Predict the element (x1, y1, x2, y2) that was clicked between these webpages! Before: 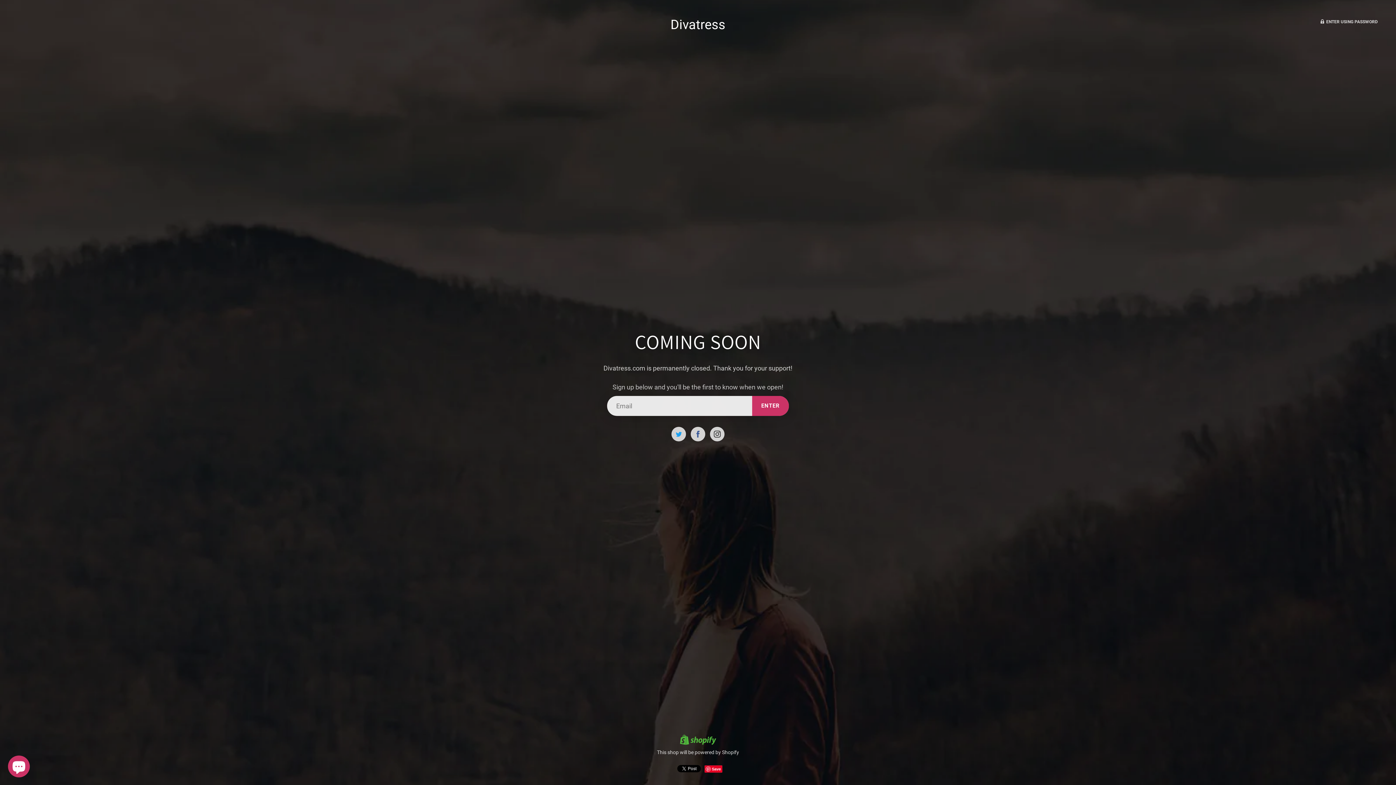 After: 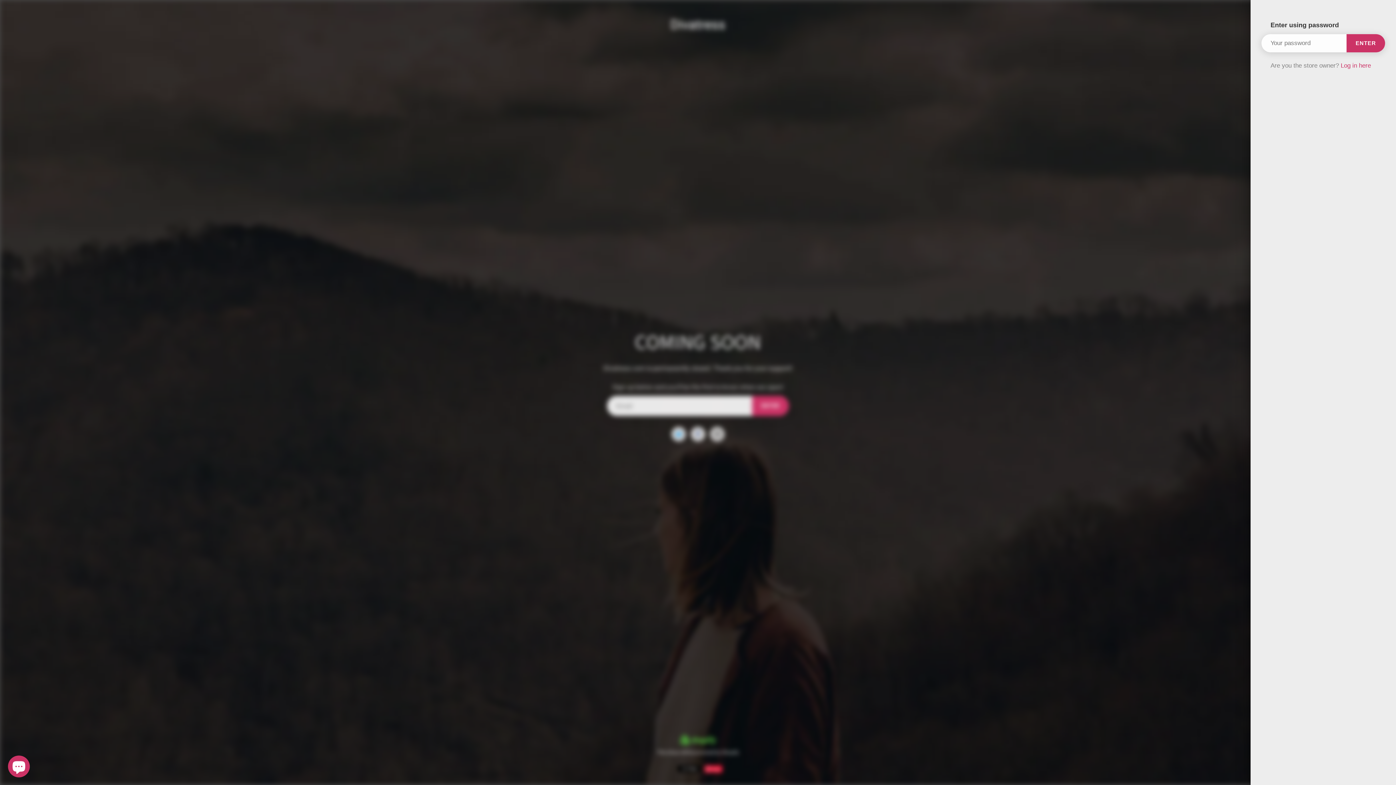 Action: label:  ENTER USING PASSWORD bbox: (1320, 18, 1378, 25)